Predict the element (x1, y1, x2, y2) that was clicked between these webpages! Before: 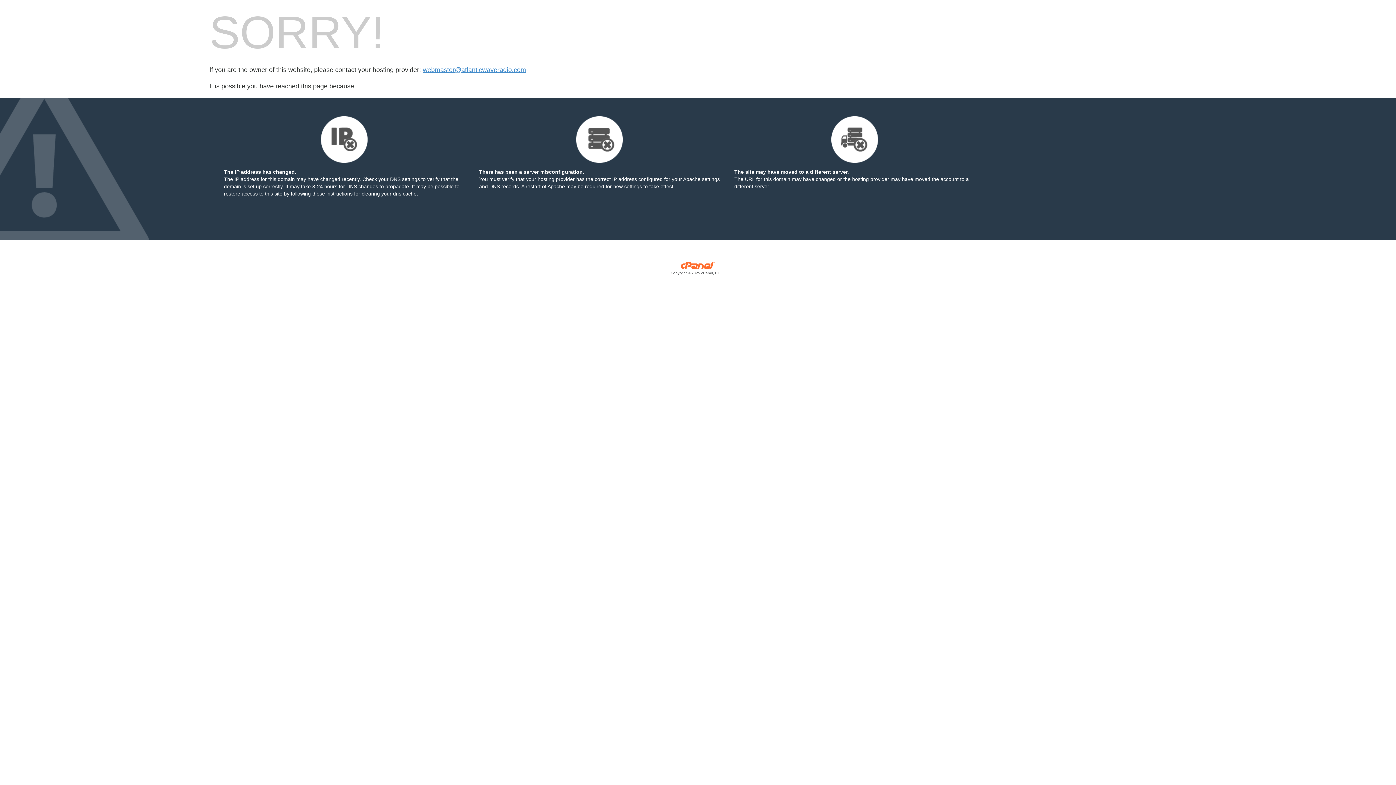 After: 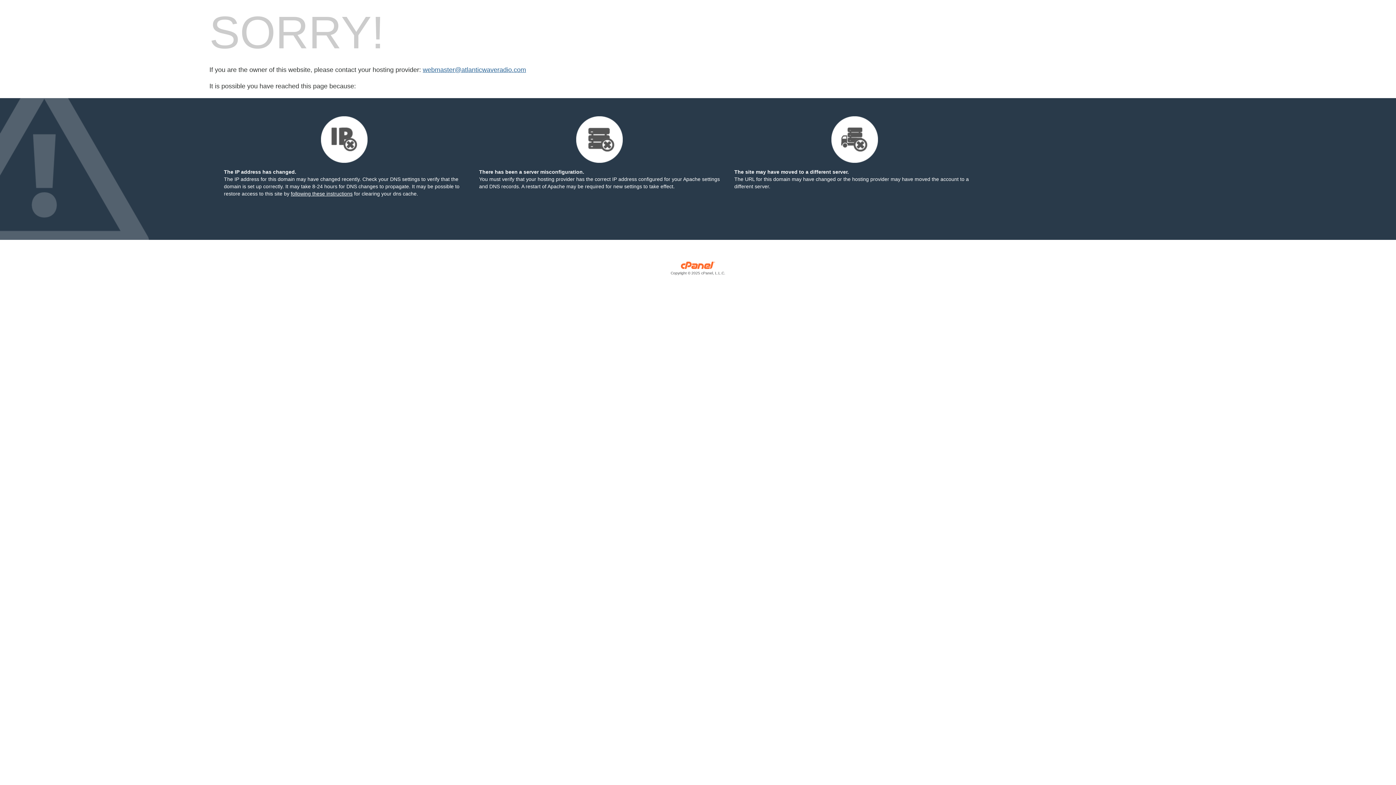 Action: bbox: (422, 66, 526, 73) label: webmaster@atlanticwaveradio.com